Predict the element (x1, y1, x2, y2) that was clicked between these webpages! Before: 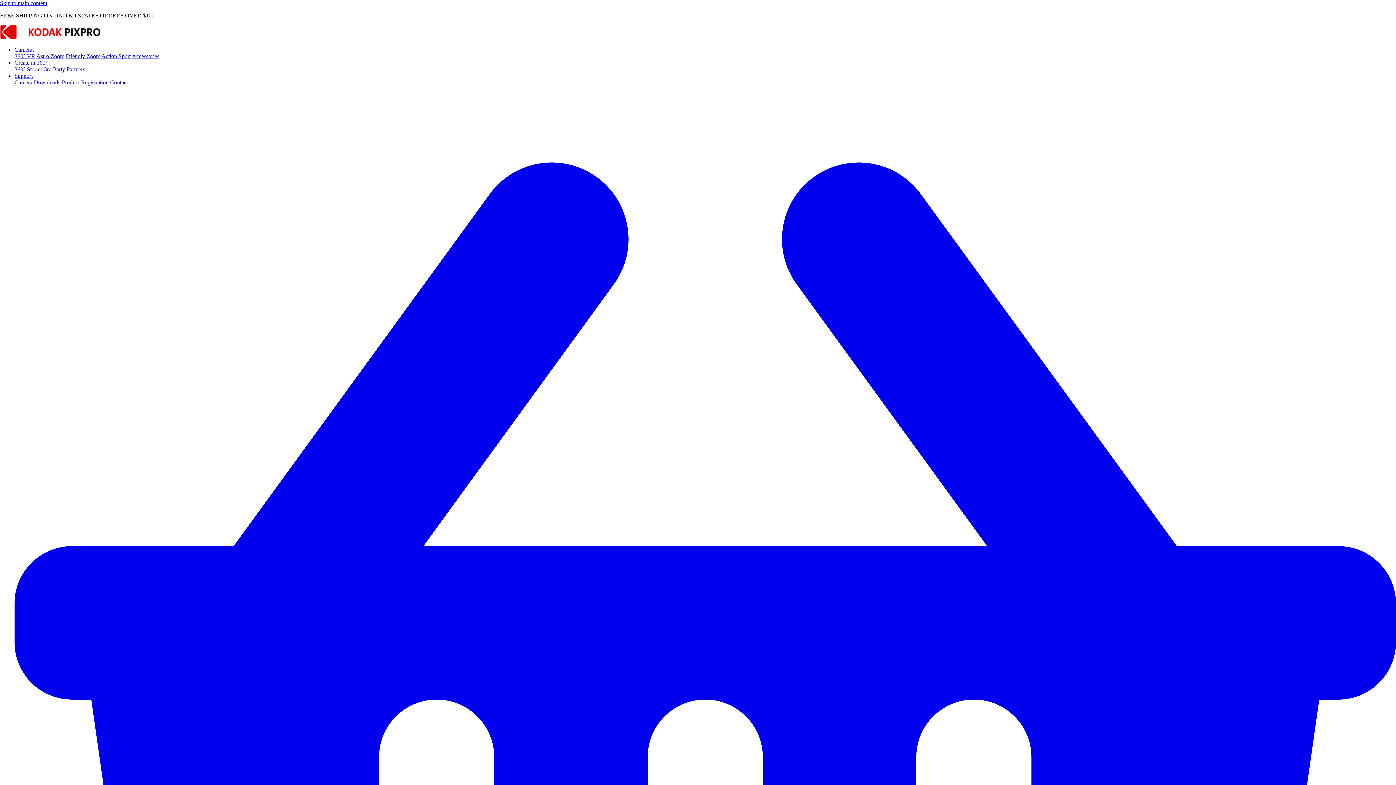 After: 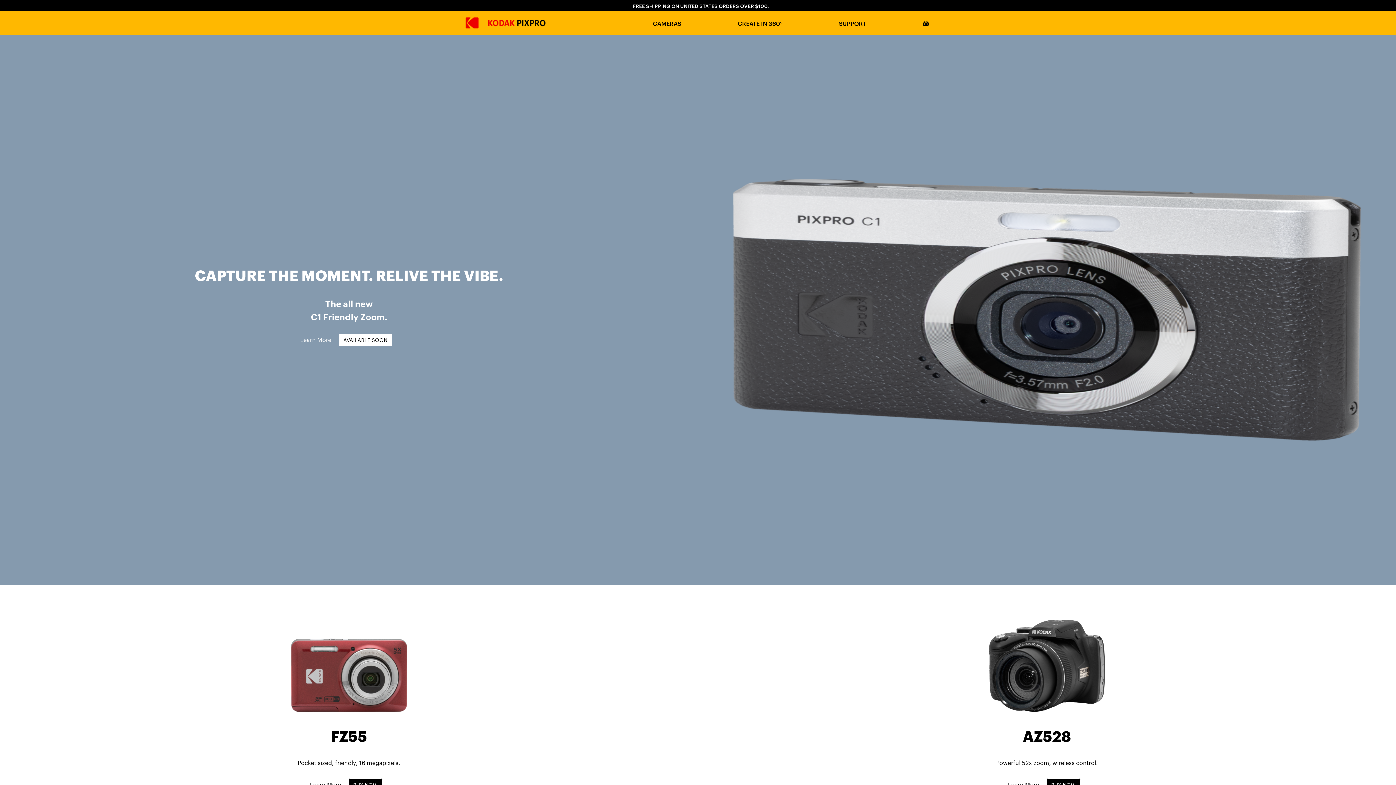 Action: bbox: (0, 34, 101, 40)